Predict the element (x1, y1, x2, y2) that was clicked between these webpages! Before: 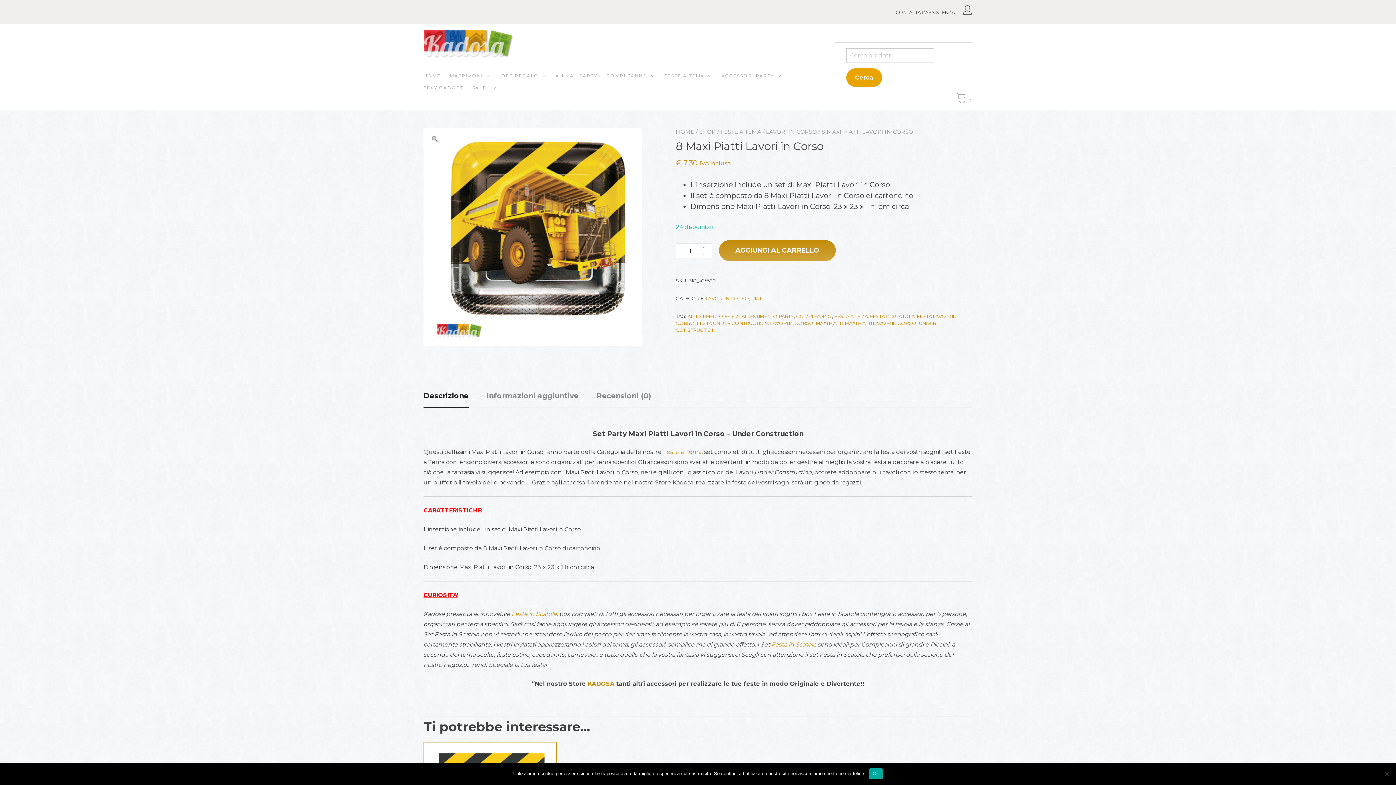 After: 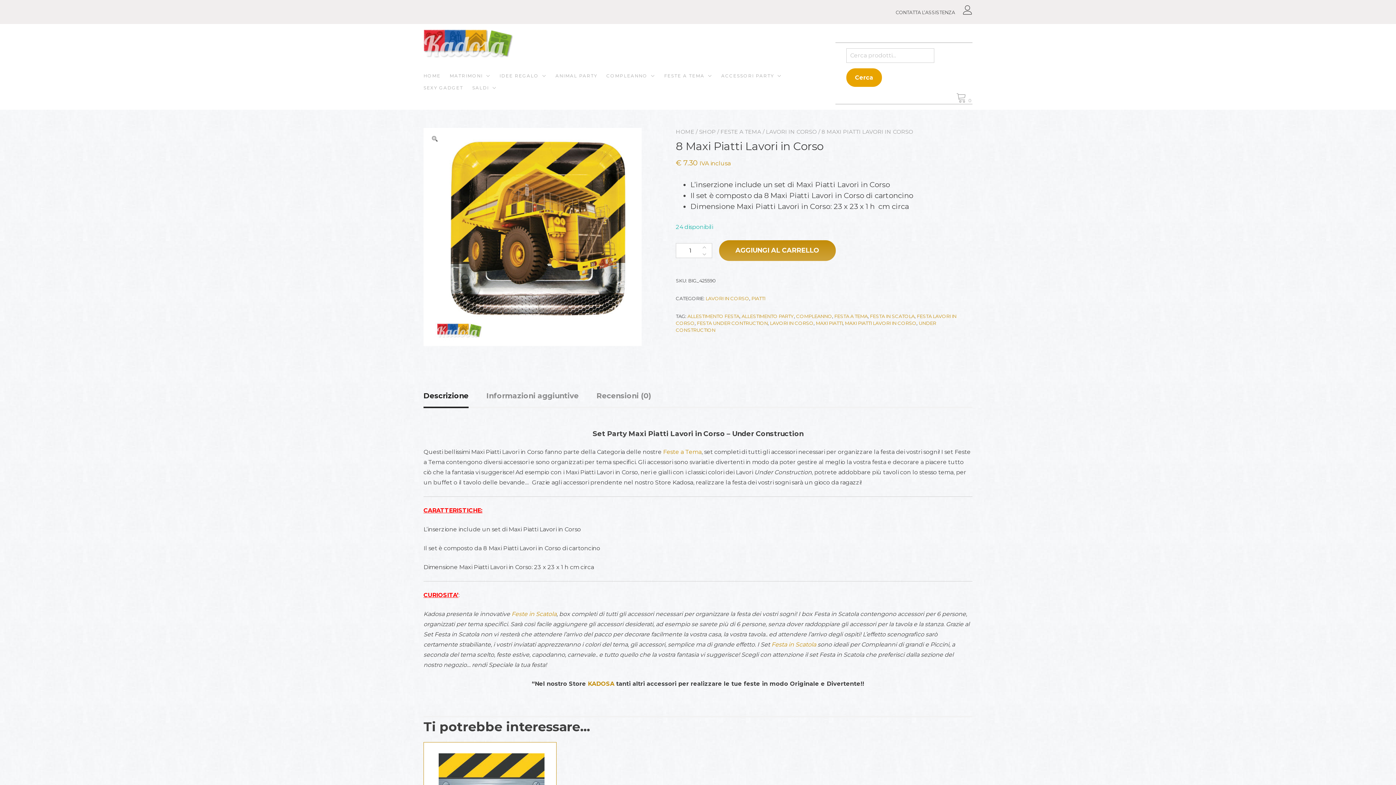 Action: label: Ok bbox: (869, 768, 883, 779)